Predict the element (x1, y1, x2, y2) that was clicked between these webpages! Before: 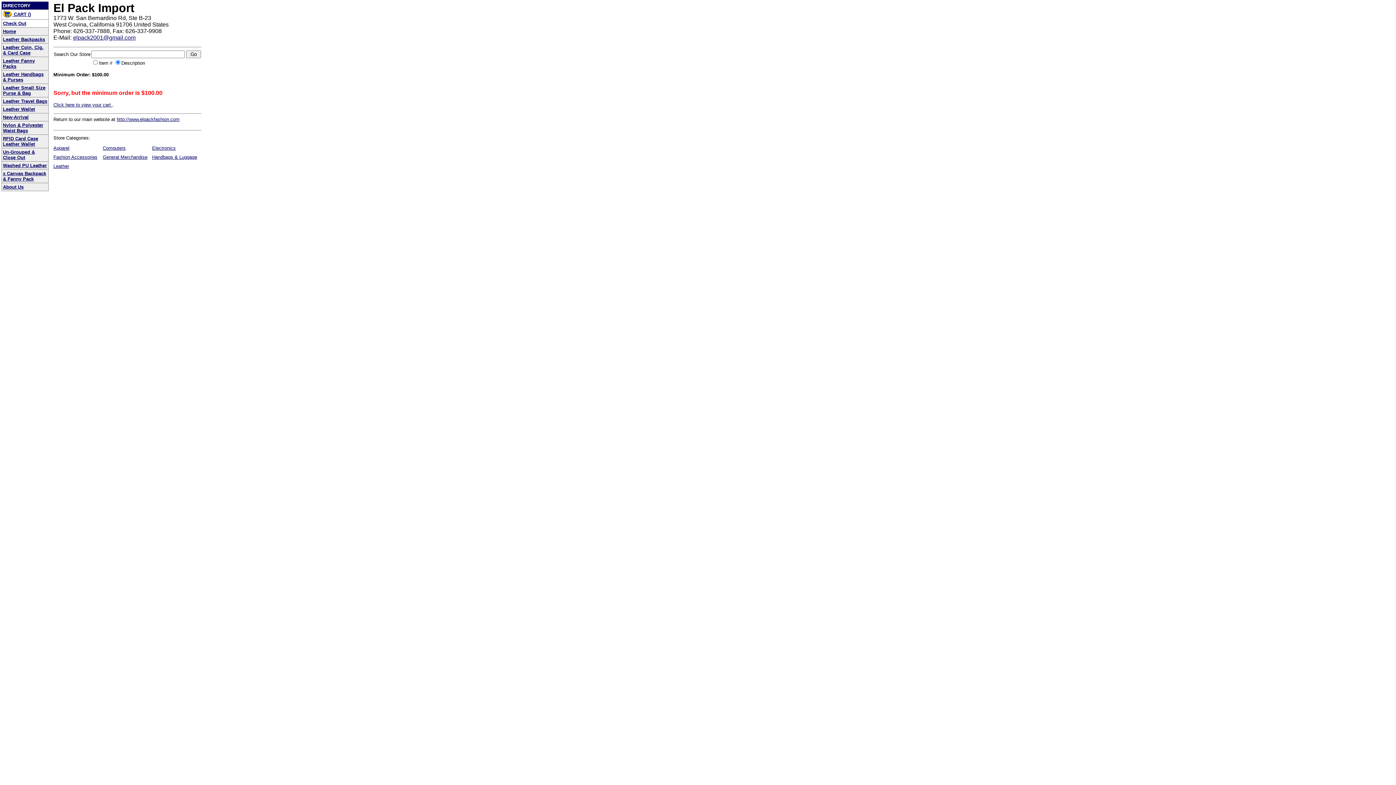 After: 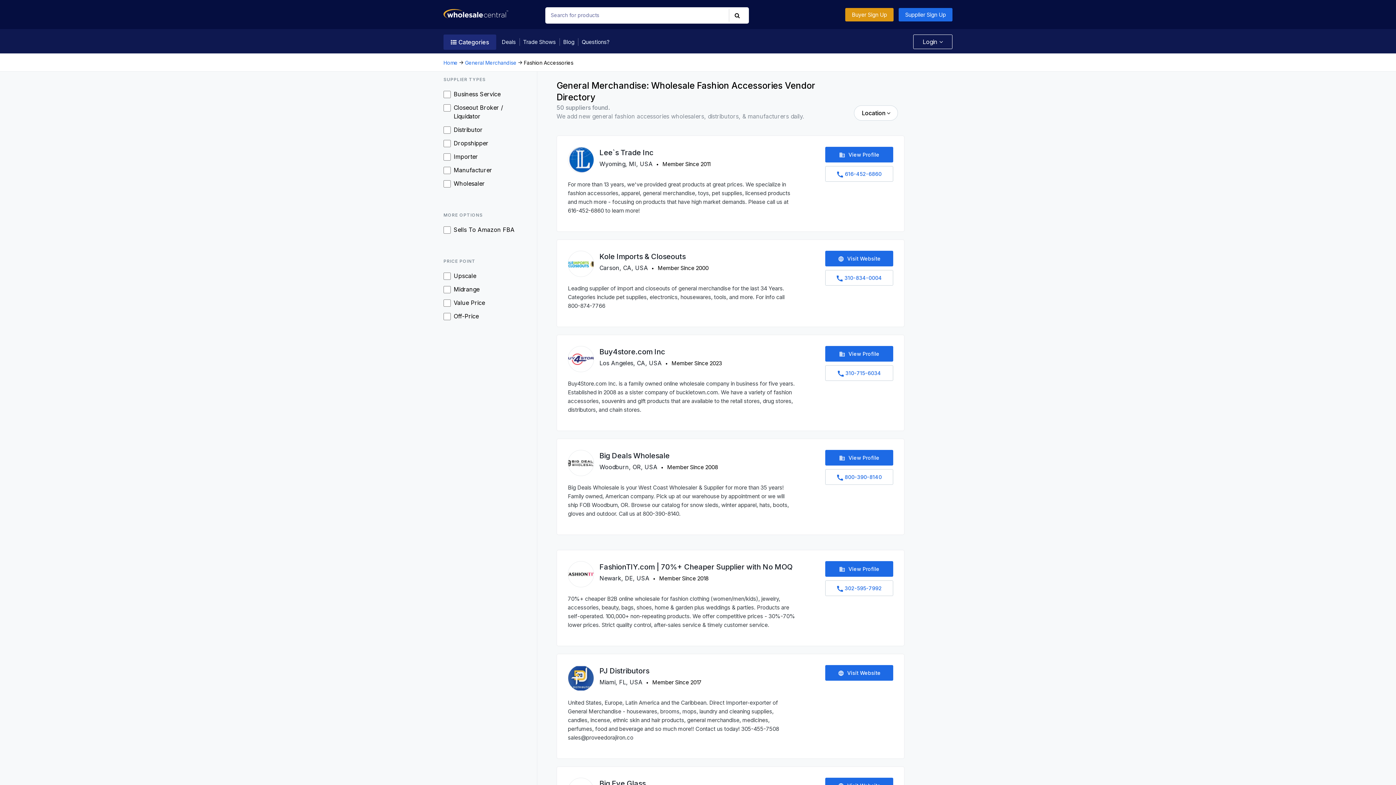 Action: bbox: (53, 154, 97, 159) label: Fashion Accessories